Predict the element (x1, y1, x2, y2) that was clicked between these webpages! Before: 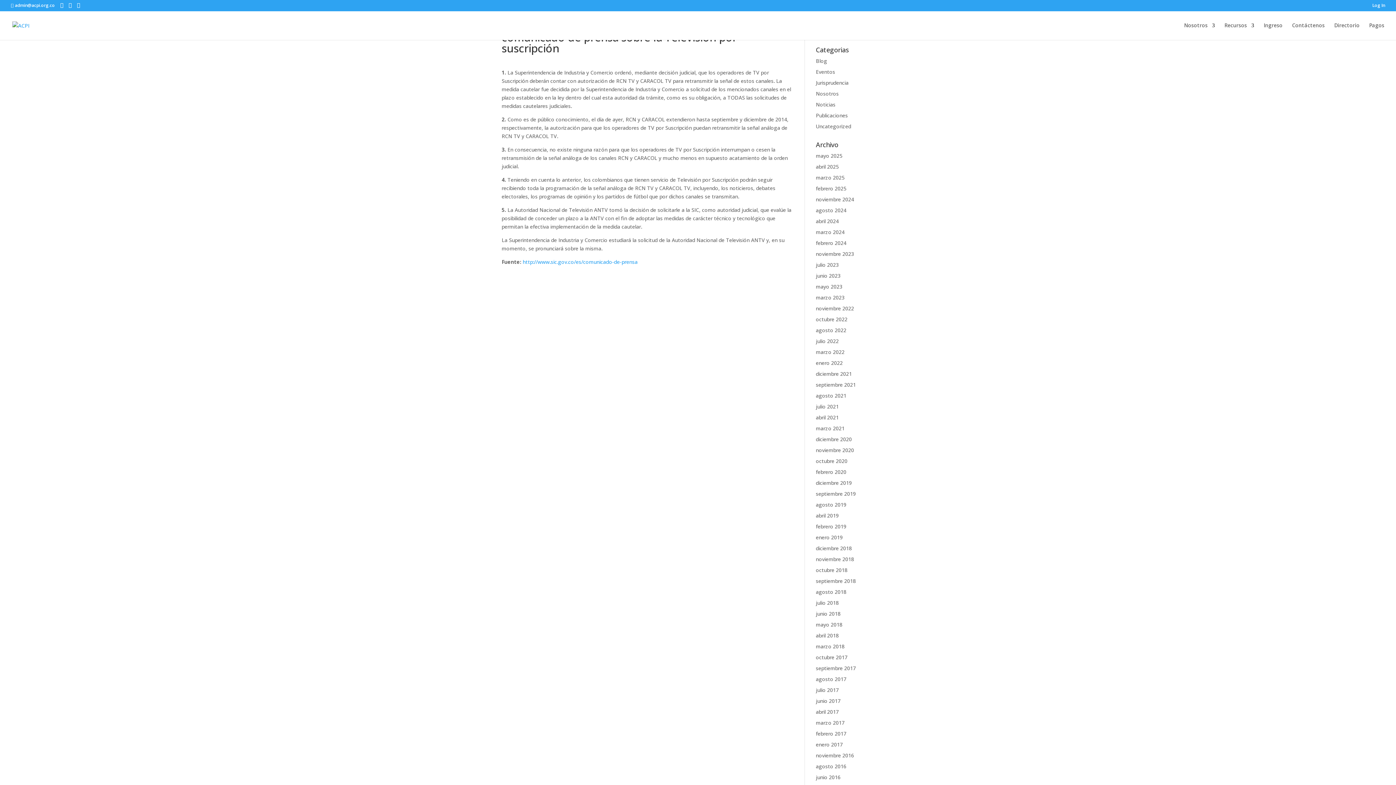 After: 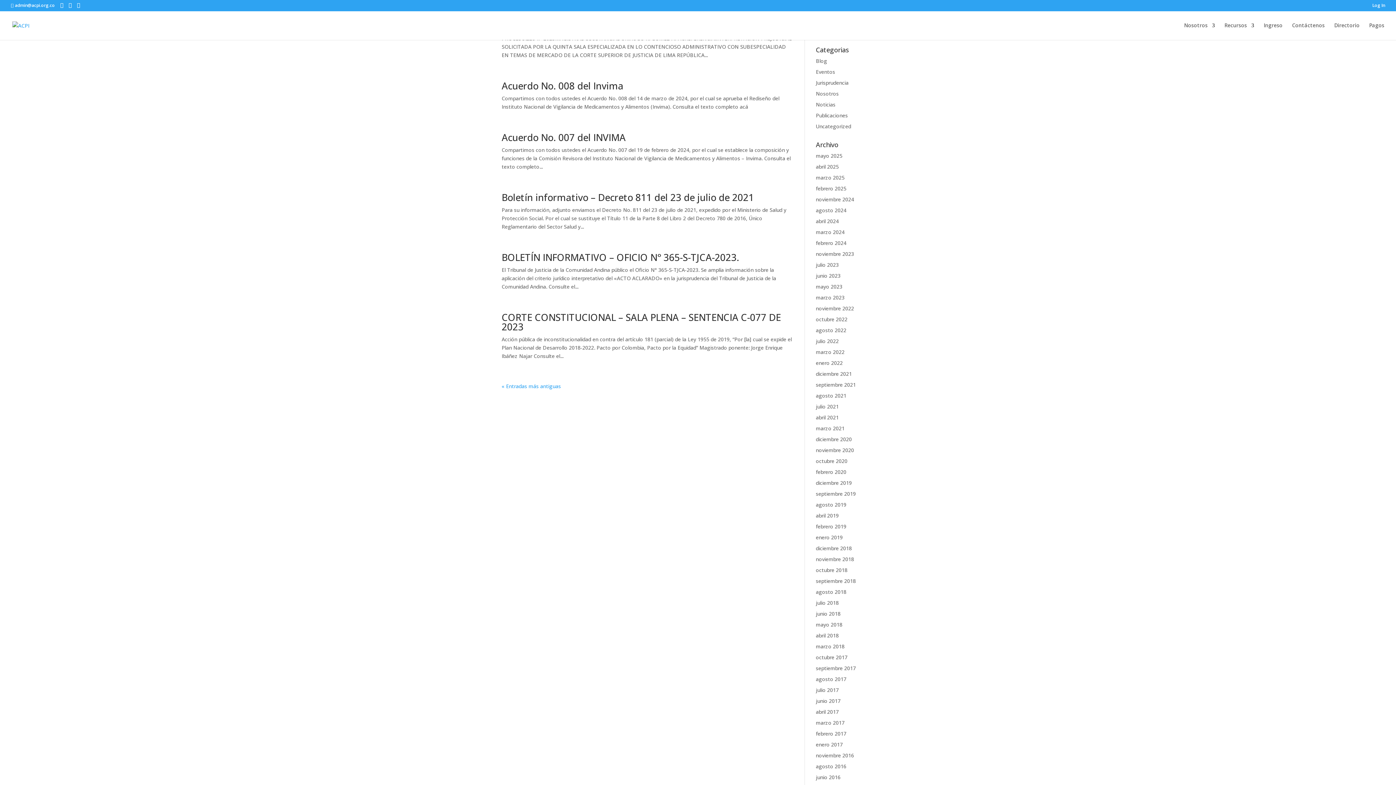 Action: label: Jurisprudencia bbox: (816, 79, 848, 86)